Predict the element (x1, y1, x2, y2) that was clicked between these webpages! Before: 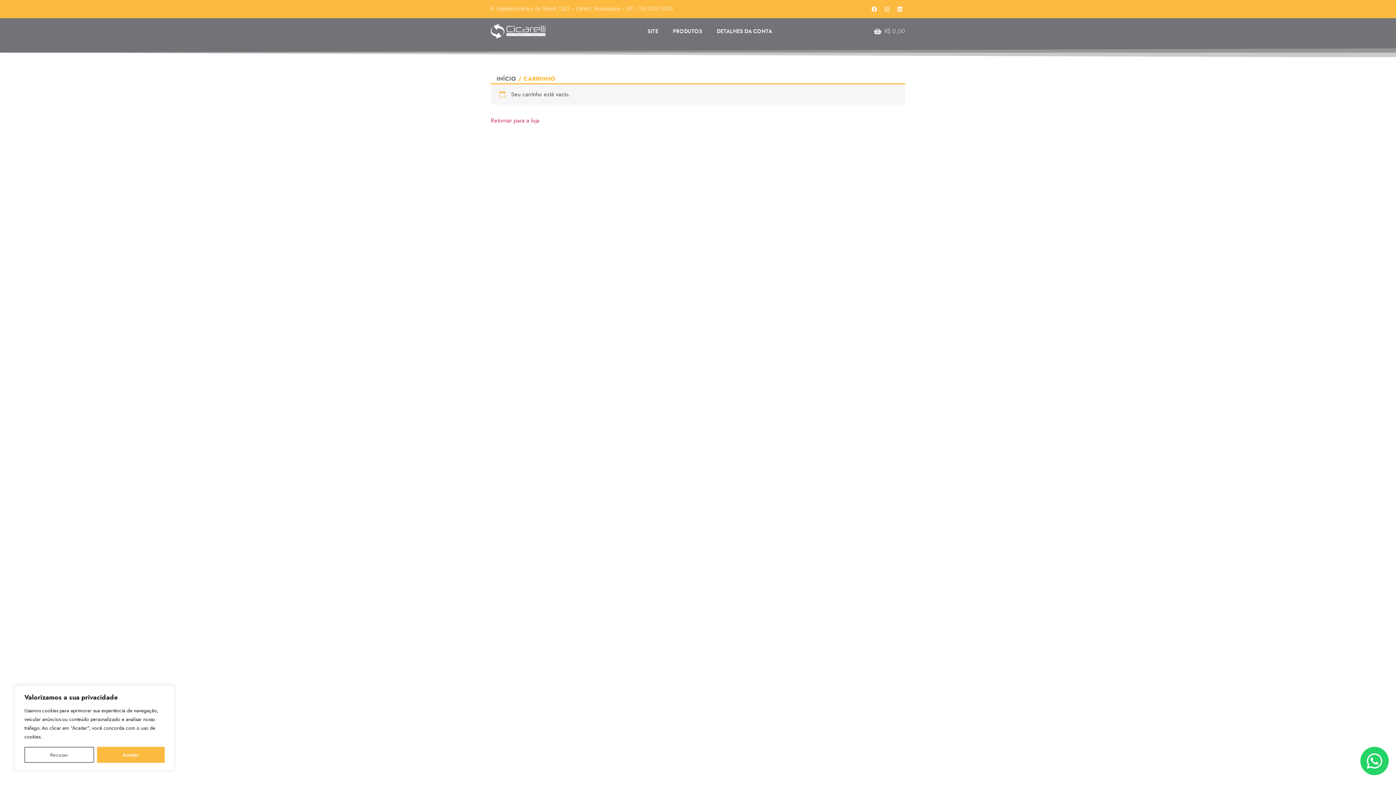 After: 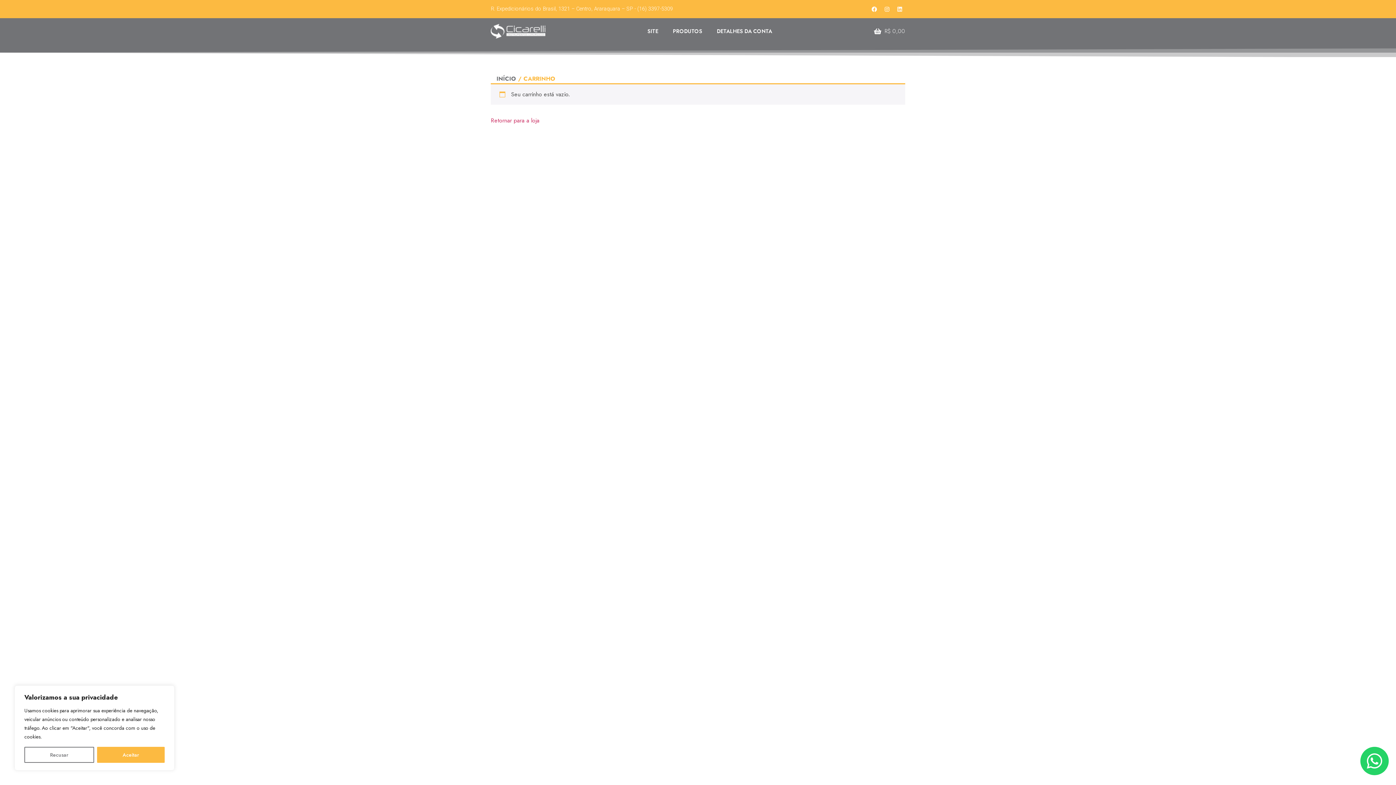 Action: label: Linkedin bbox: (894, 3, 905, 14)